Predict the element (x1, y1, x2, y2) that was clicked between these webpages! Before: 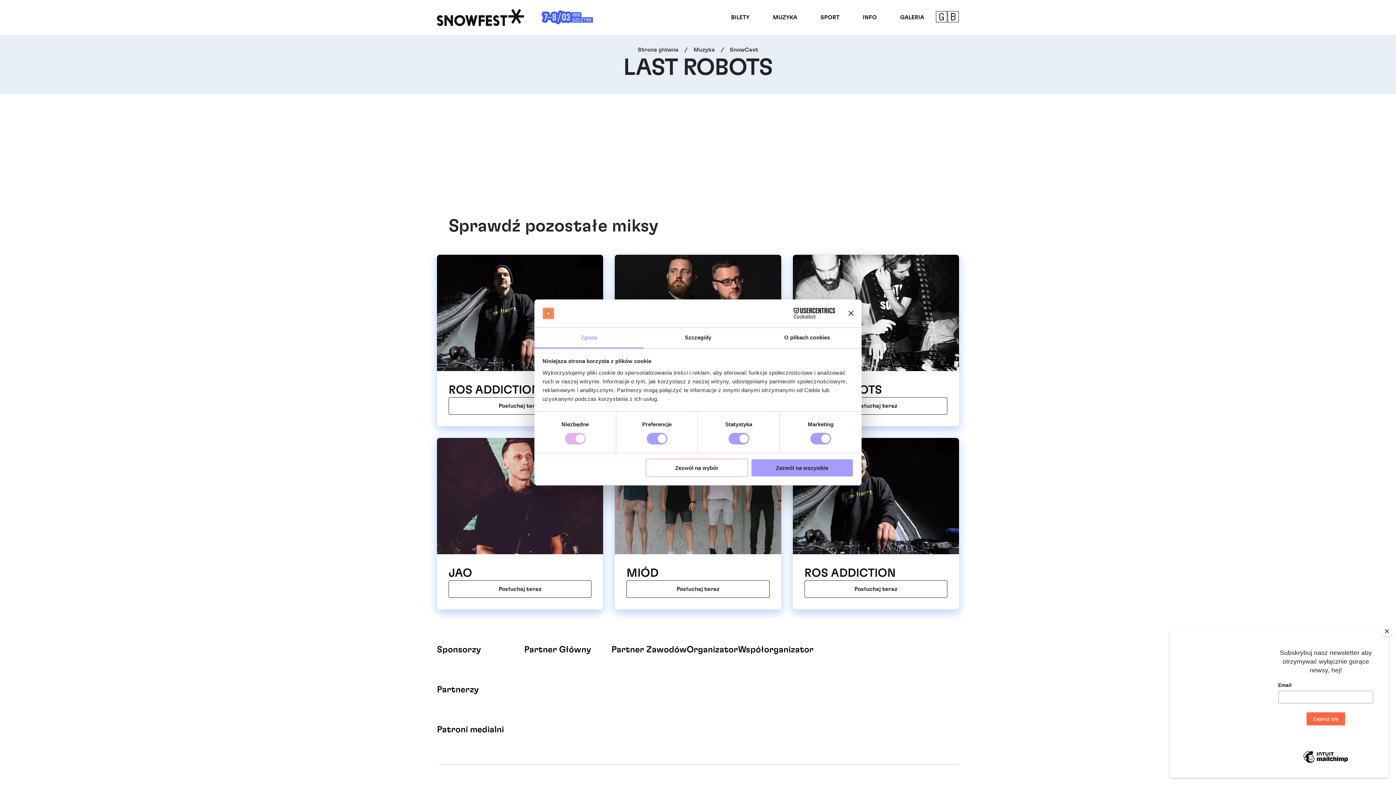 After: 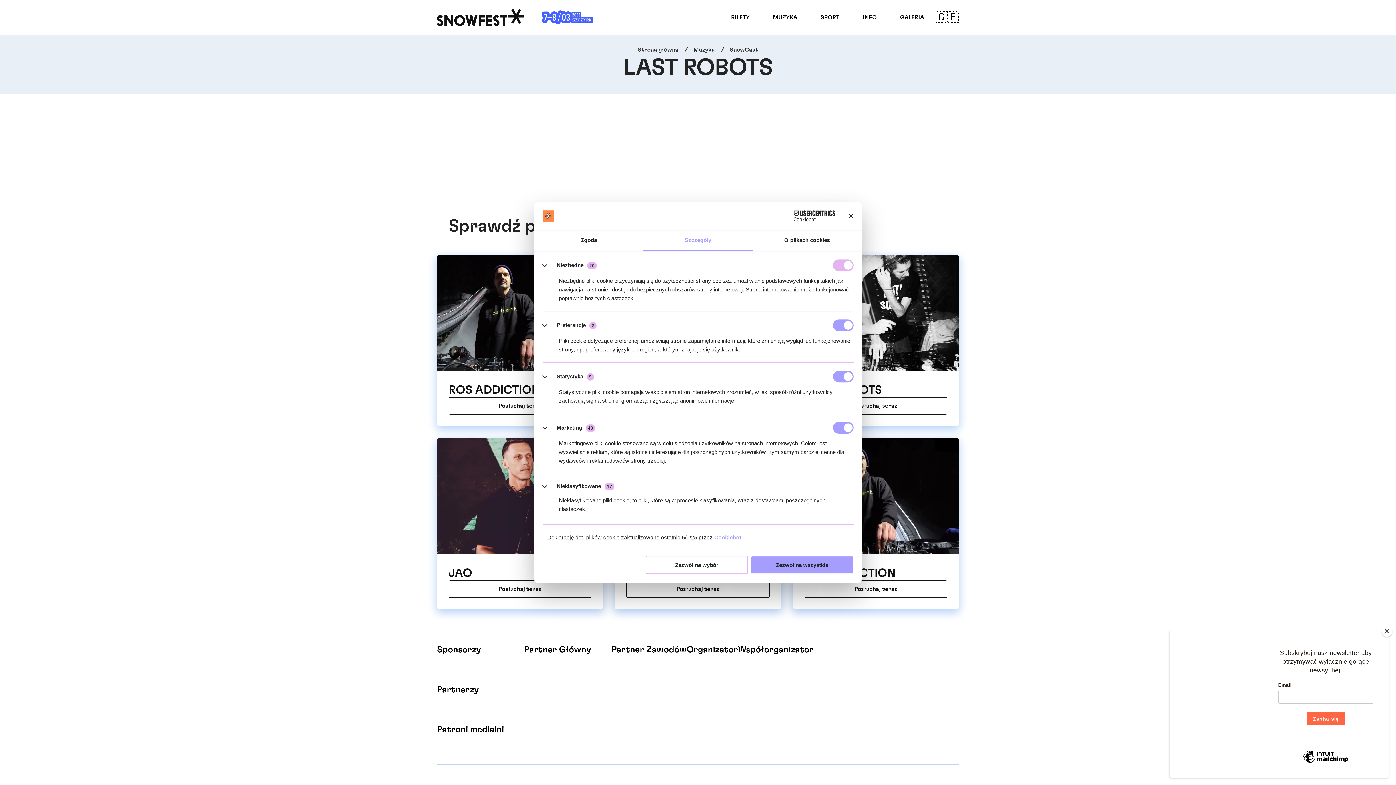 Action: bbox: (643, 327, 752, 348) label: Szczegóły